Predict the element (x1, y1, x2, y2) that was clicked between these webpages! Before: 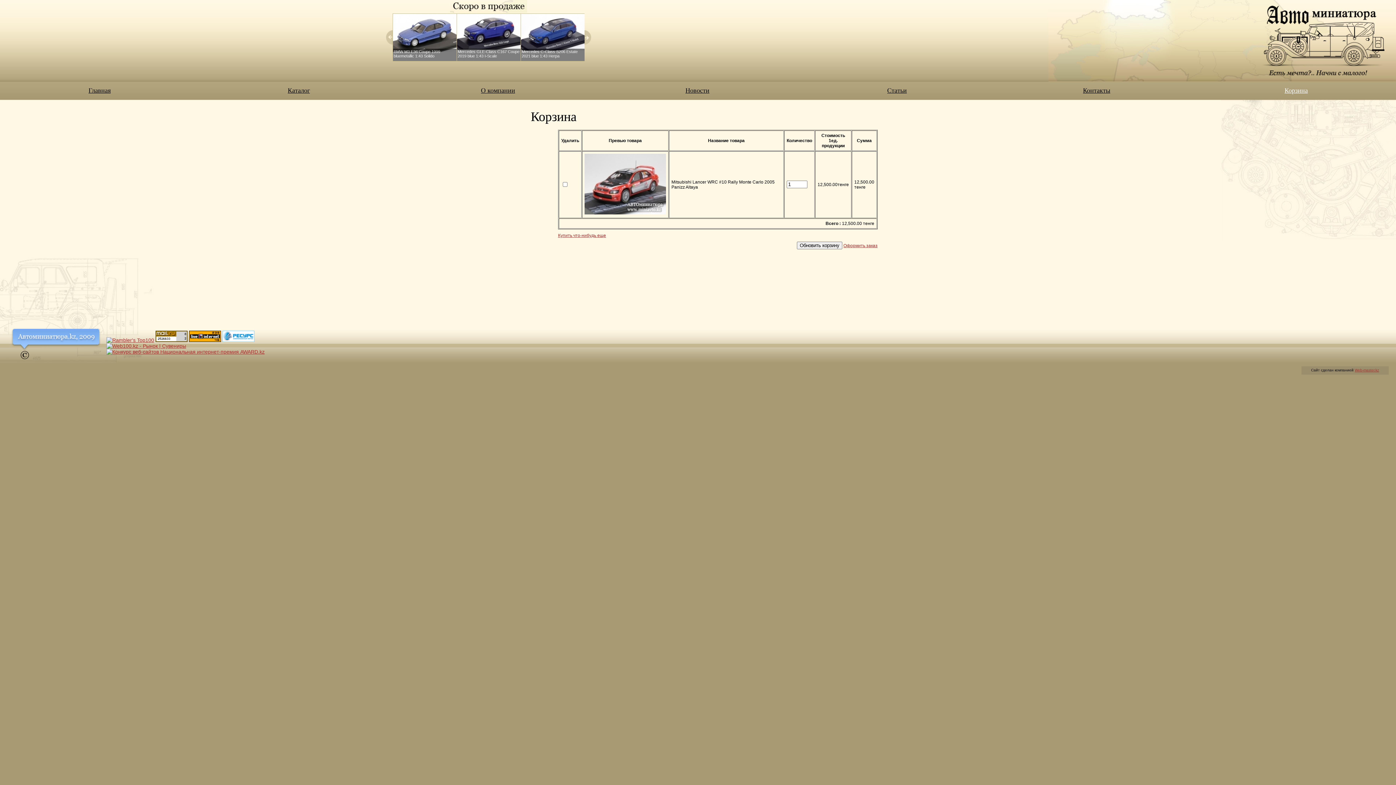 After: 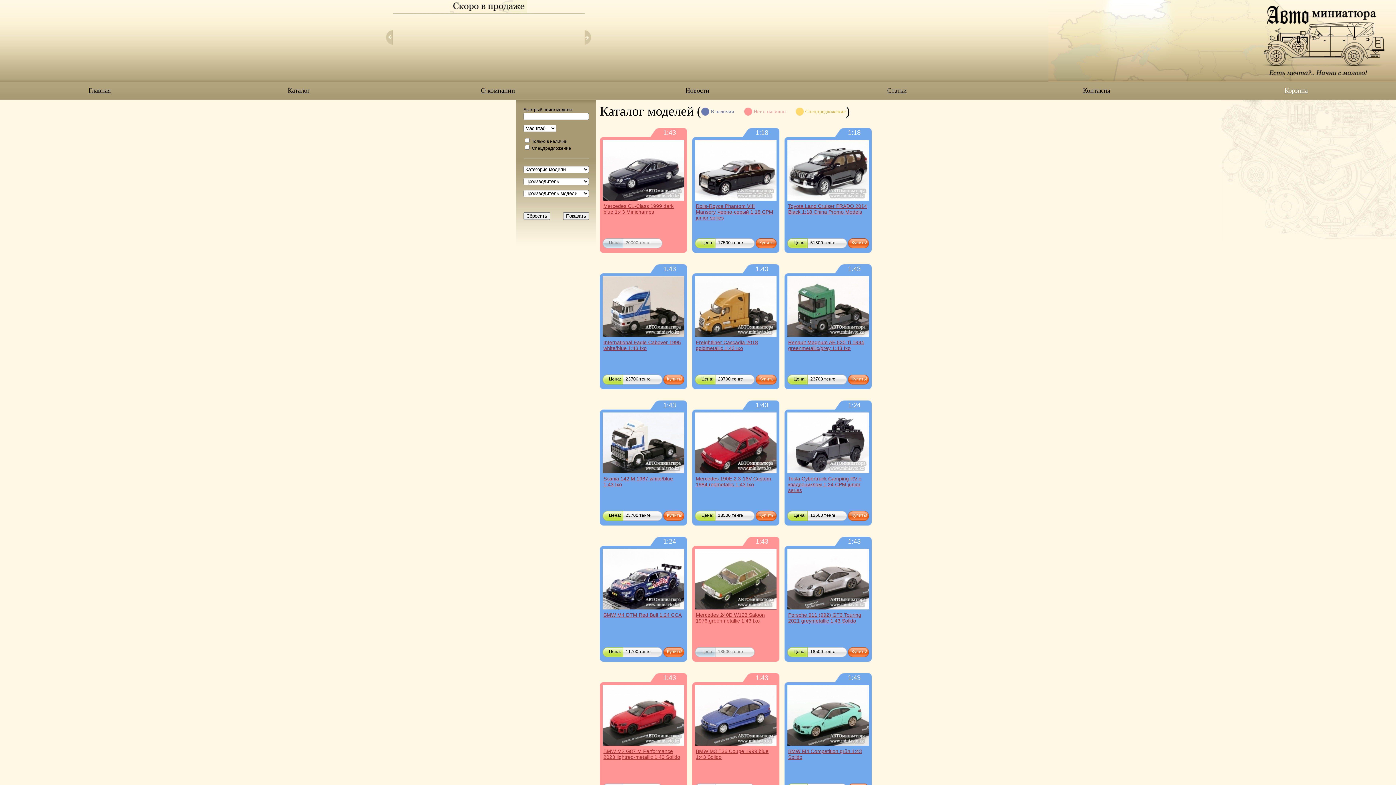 Action: label: Каталог bbox: (287, 86, 310, 94)